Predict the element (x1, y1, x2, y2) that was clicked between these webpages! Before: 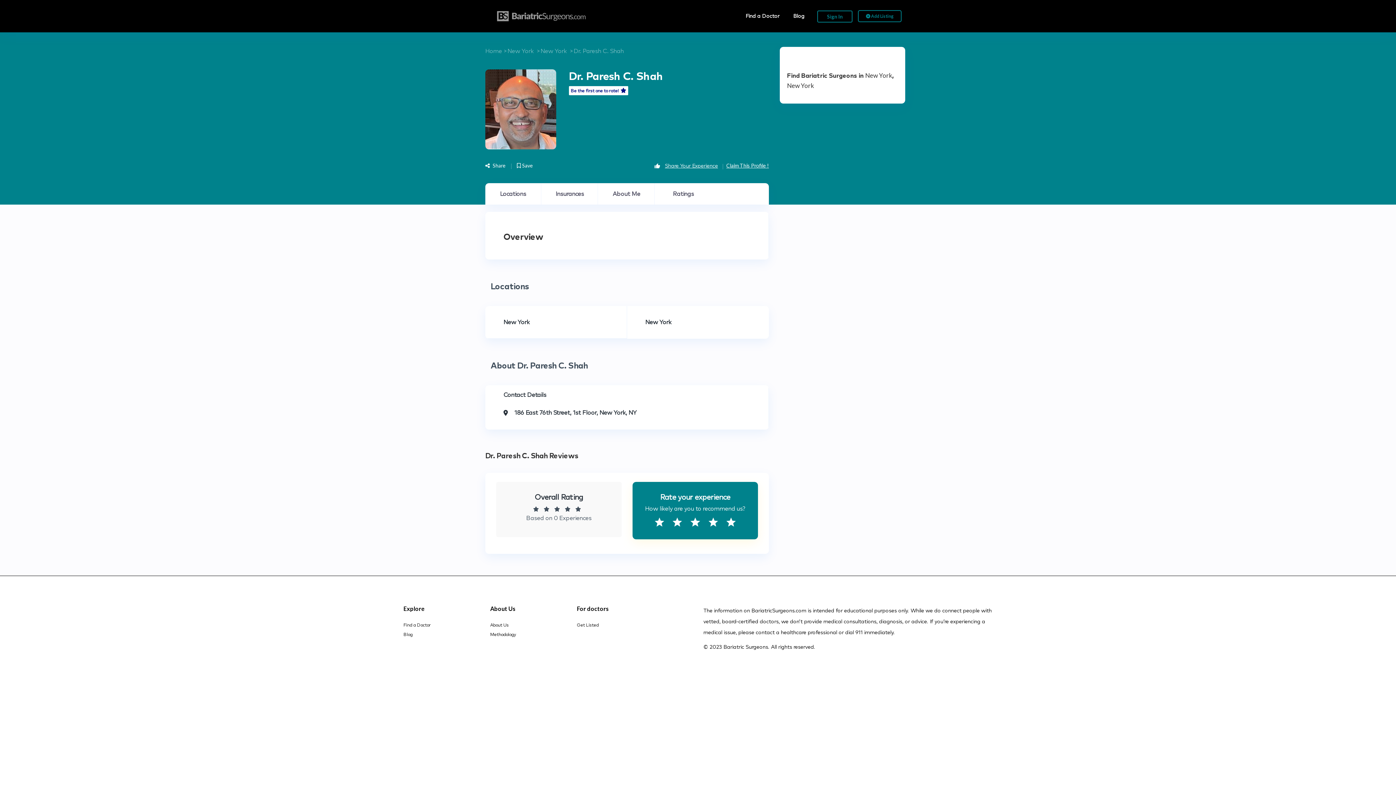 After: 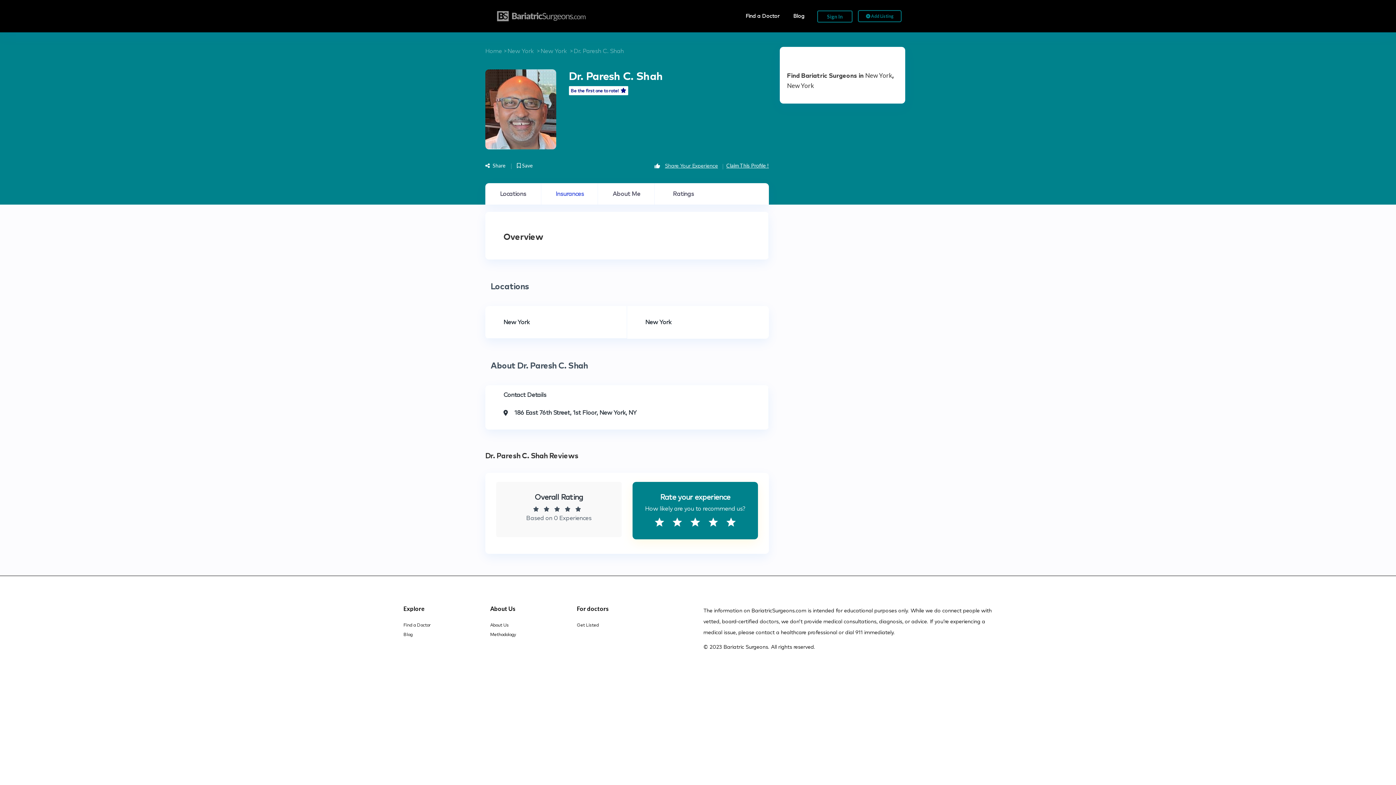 Action: bbox: (542, 183, 598, 204) label: Insurances